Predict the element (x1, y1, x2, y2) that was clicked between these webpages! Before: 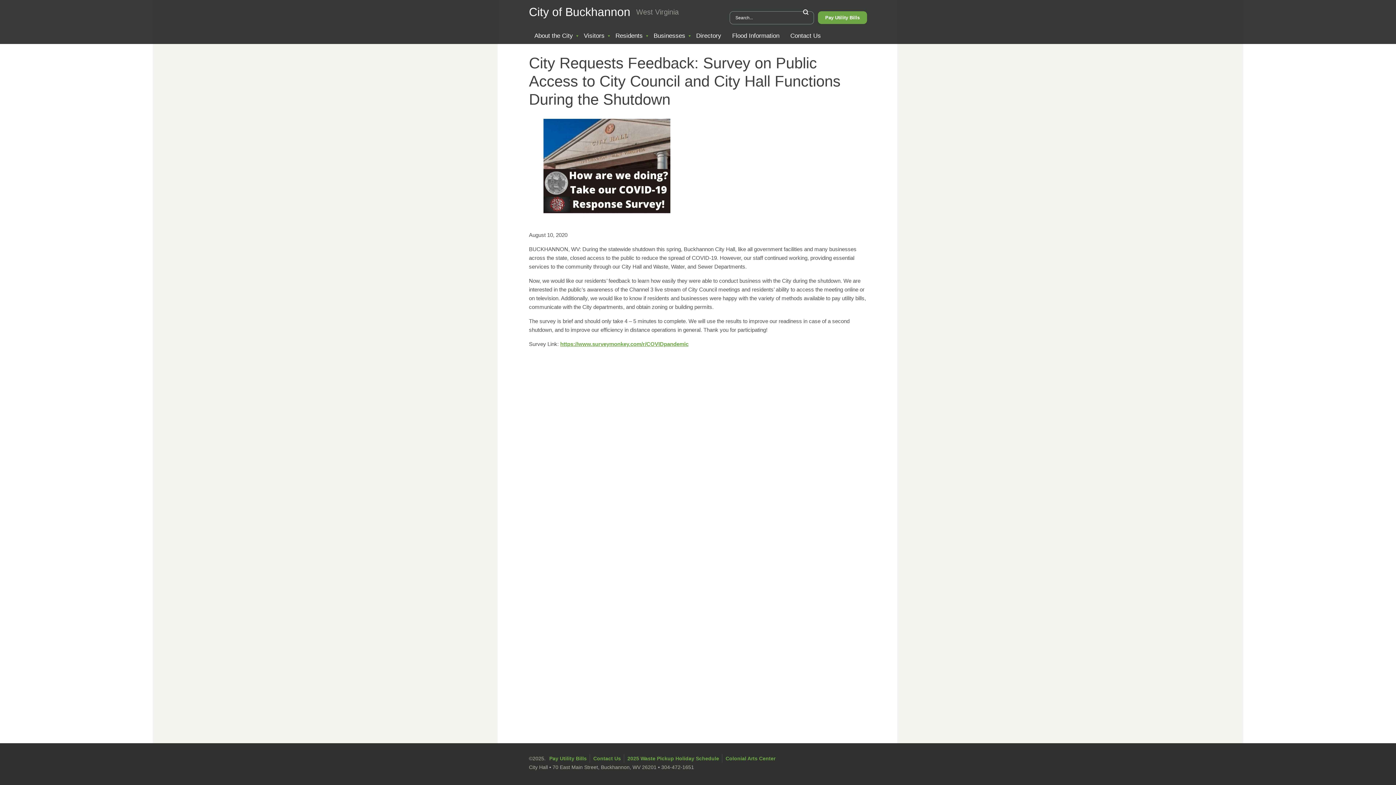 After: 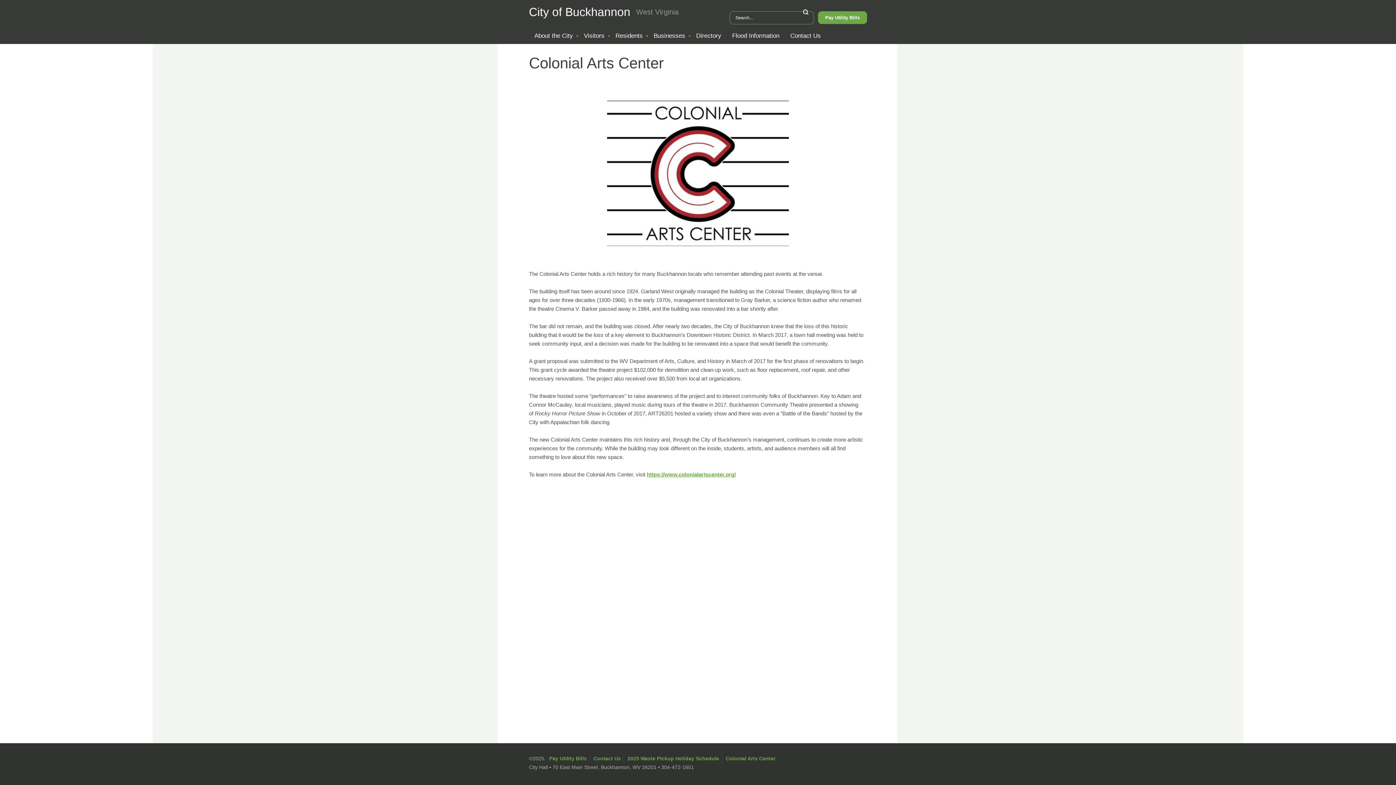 Action: bbox: (725, 756, 775, 761) label: Colonial Arts Center